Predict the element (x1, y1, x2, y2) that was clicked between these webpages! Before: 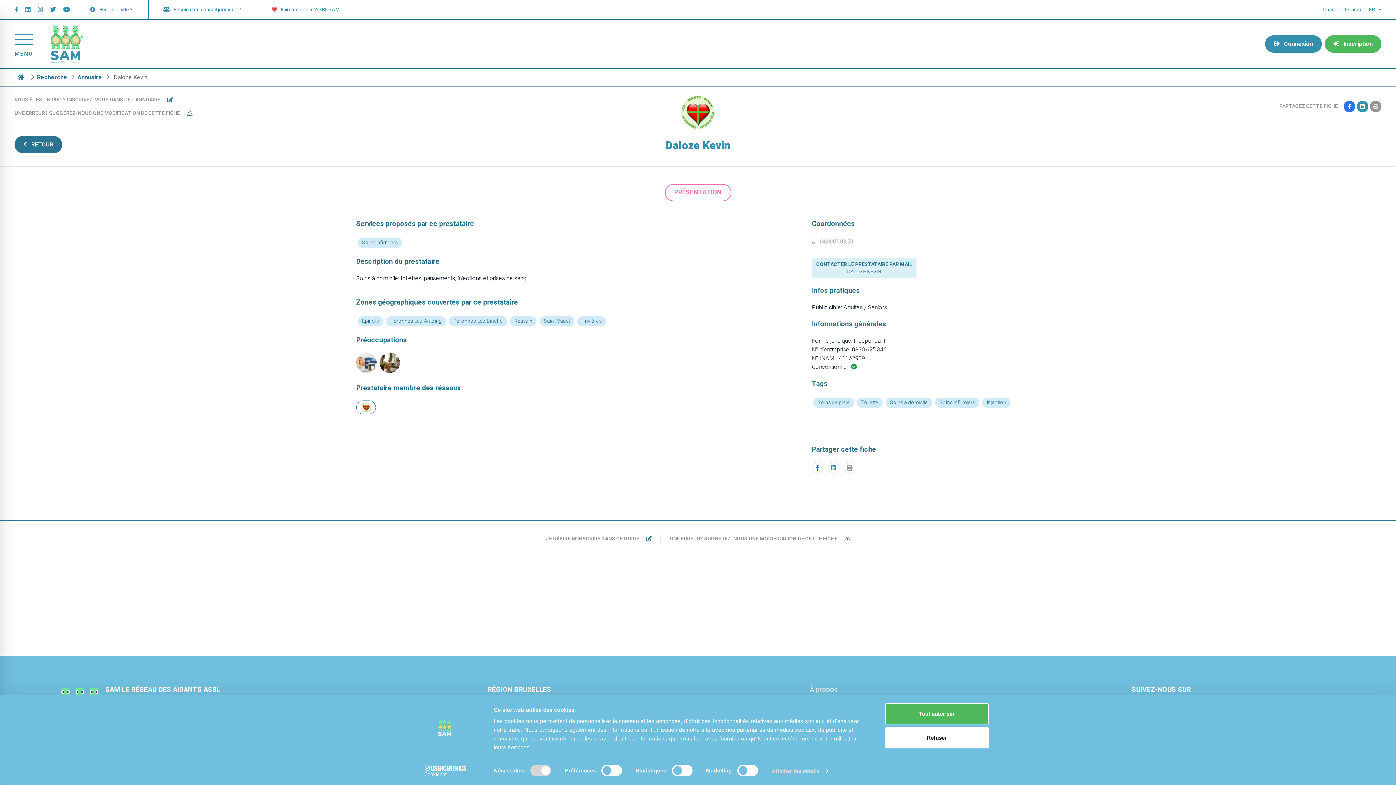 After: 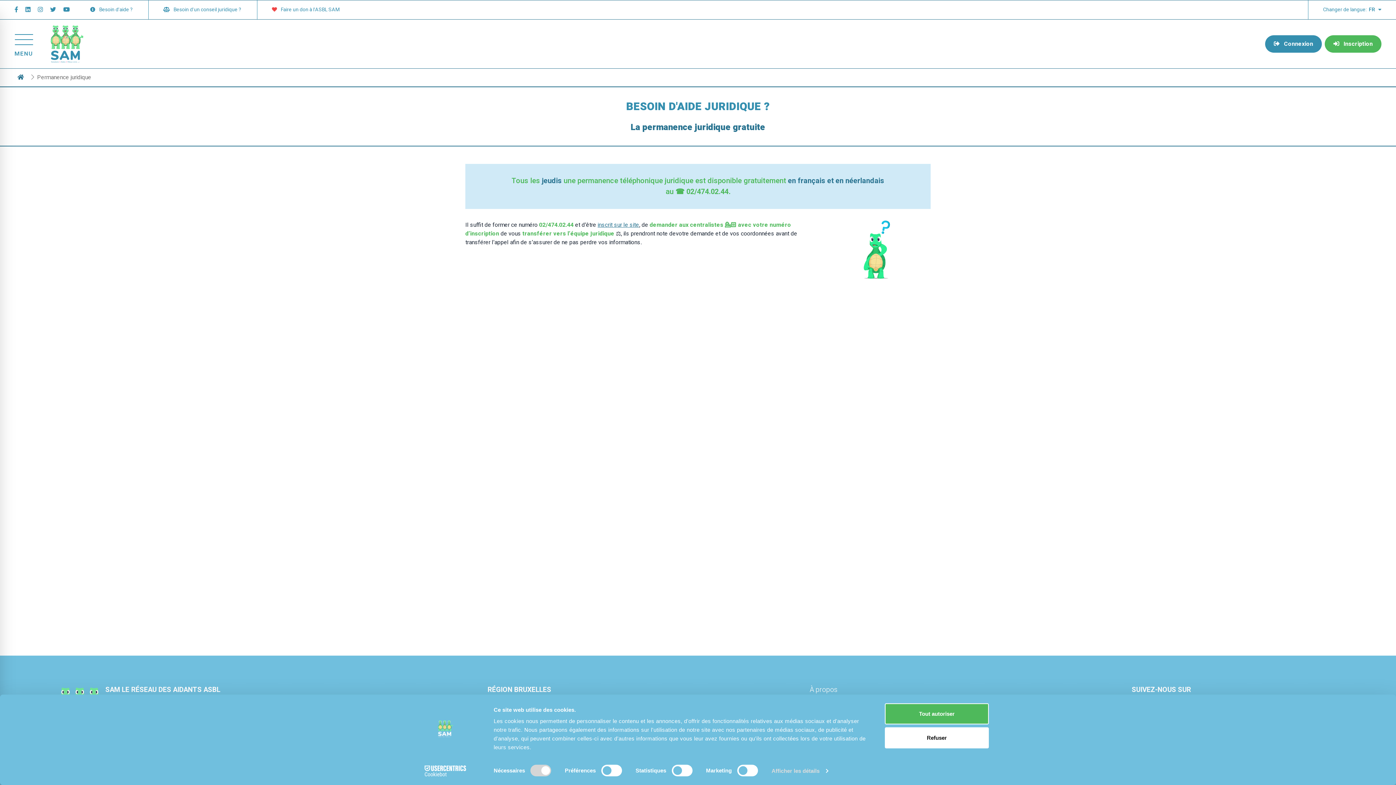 Action: label:  Besoin d'un conseil juridique ? bbox: (163, 5, 241, 13)